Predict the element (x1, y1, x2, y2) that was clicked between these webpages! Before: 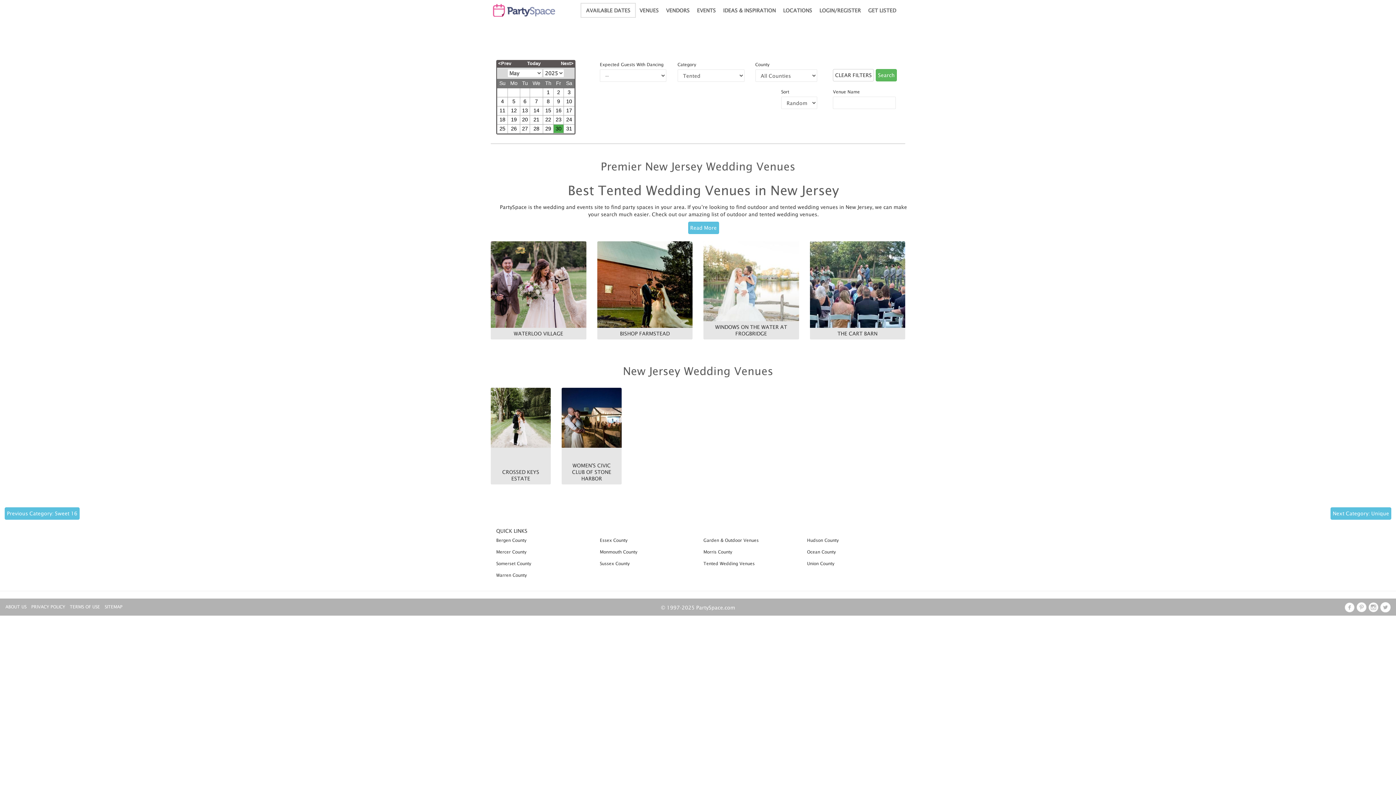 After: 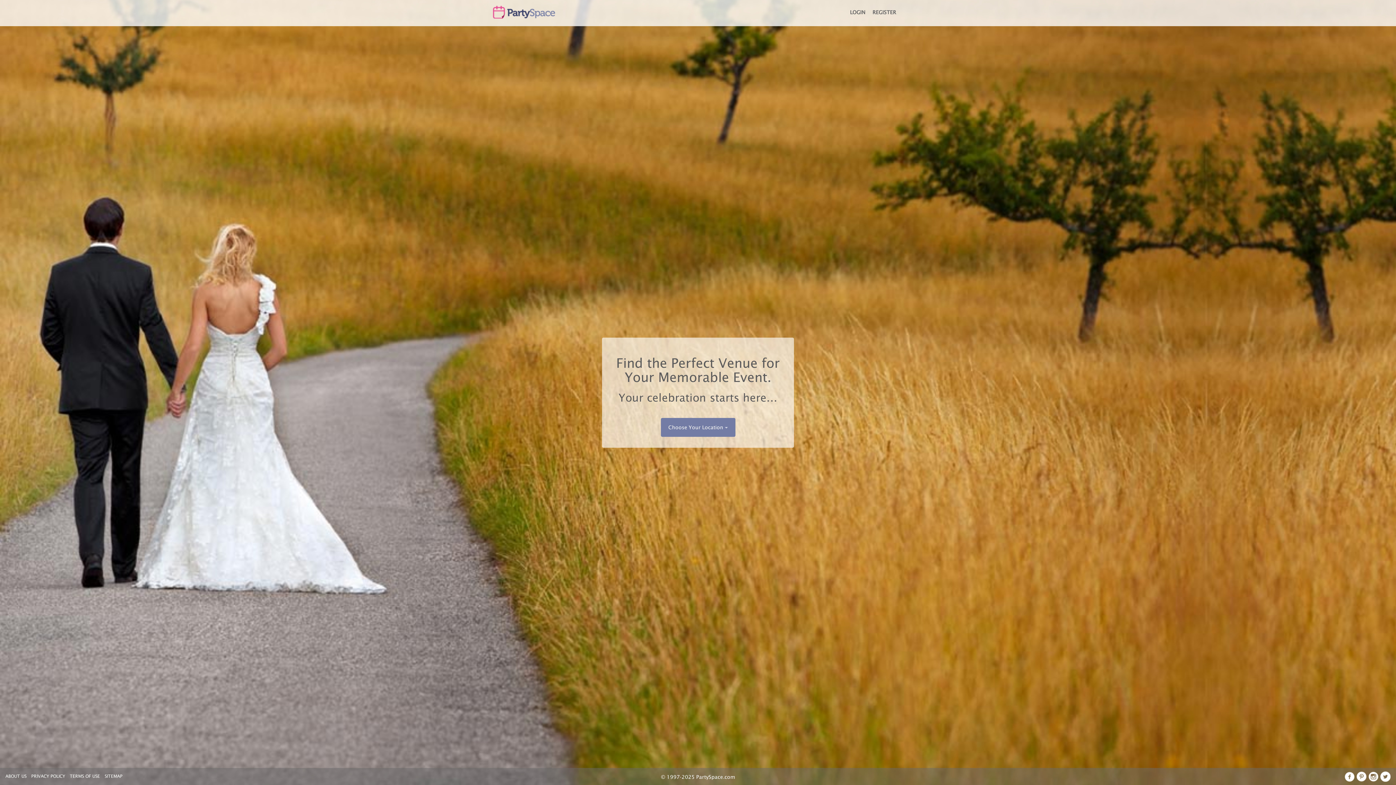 Action: bbox: (490, 0, 557, 22)